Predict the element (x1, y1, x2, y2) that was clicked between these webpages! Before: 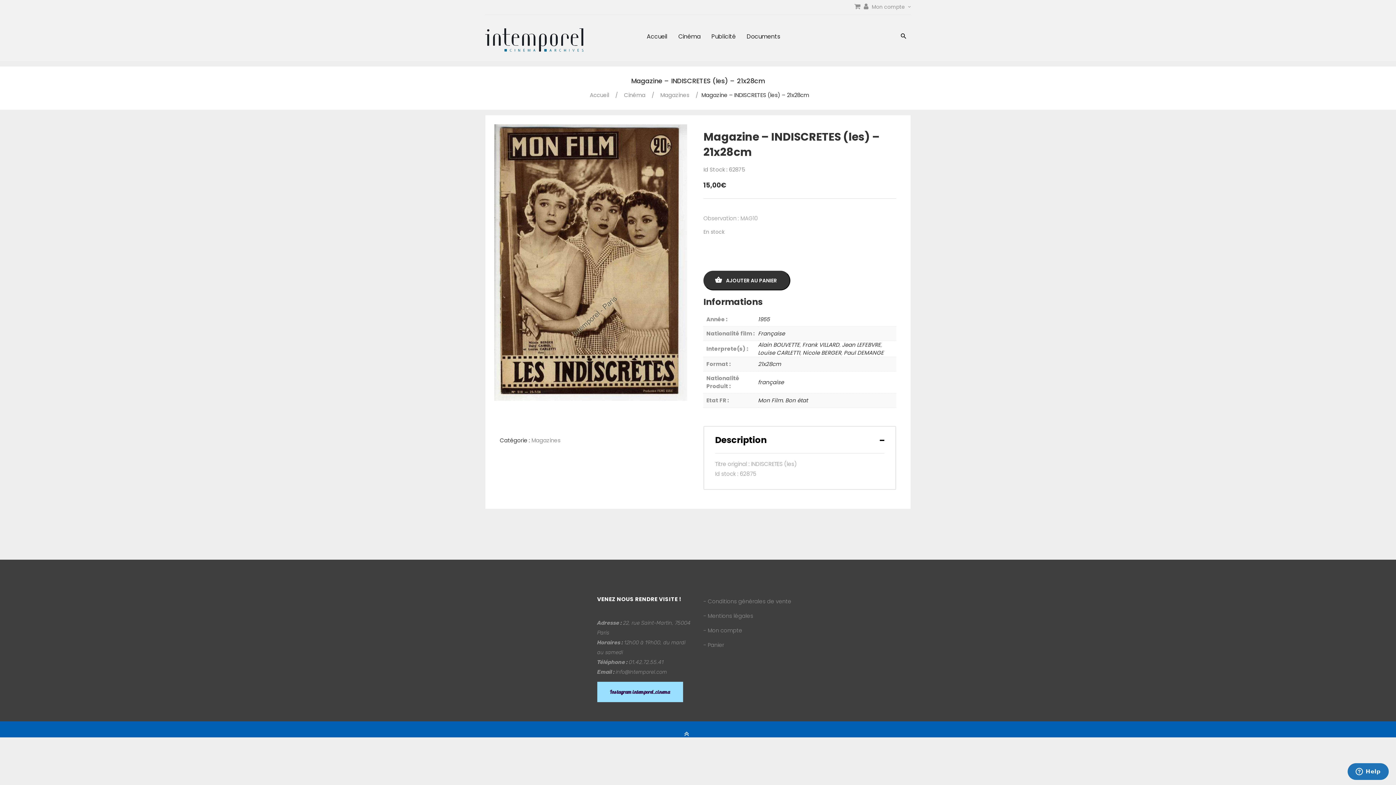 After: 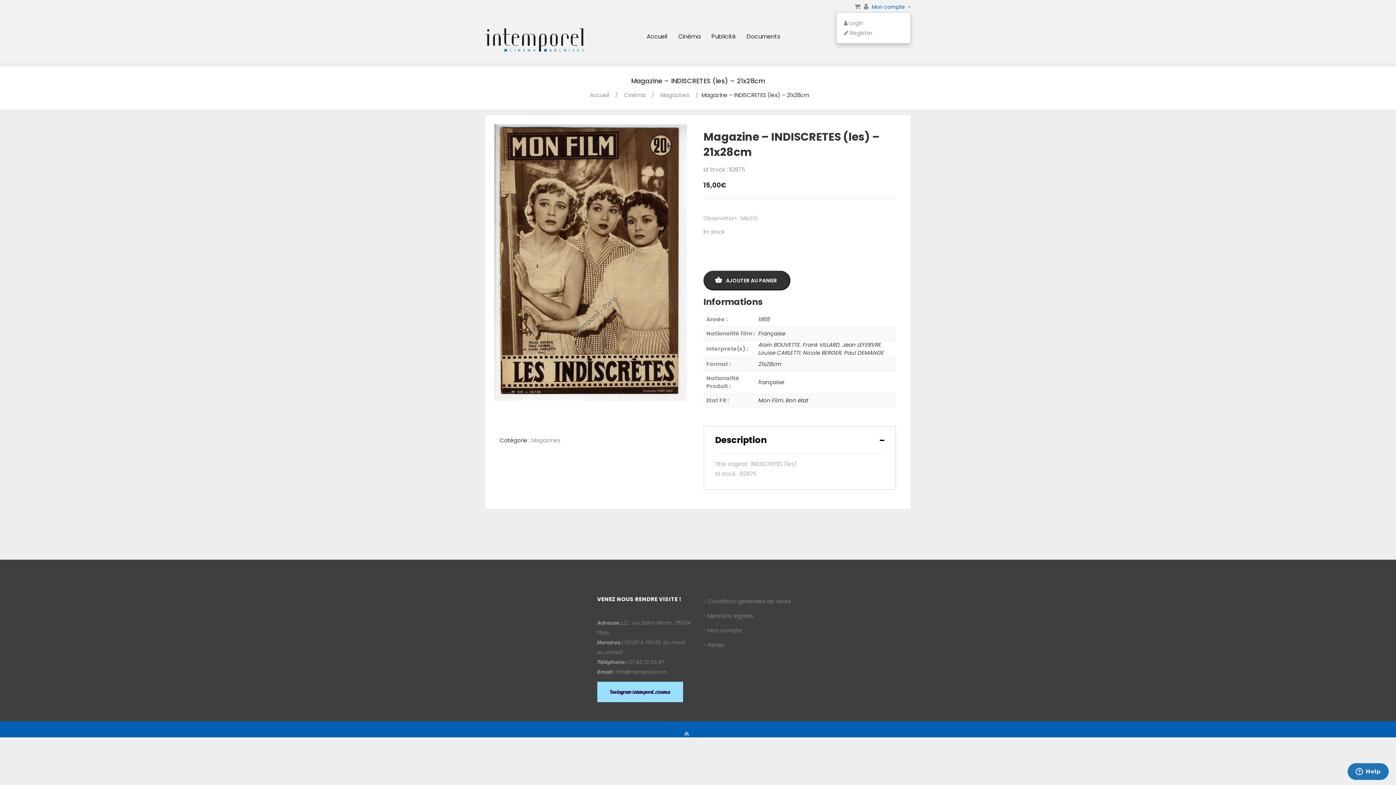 Action: label: Mon compte  bbox: (872, 3, 910, 10)